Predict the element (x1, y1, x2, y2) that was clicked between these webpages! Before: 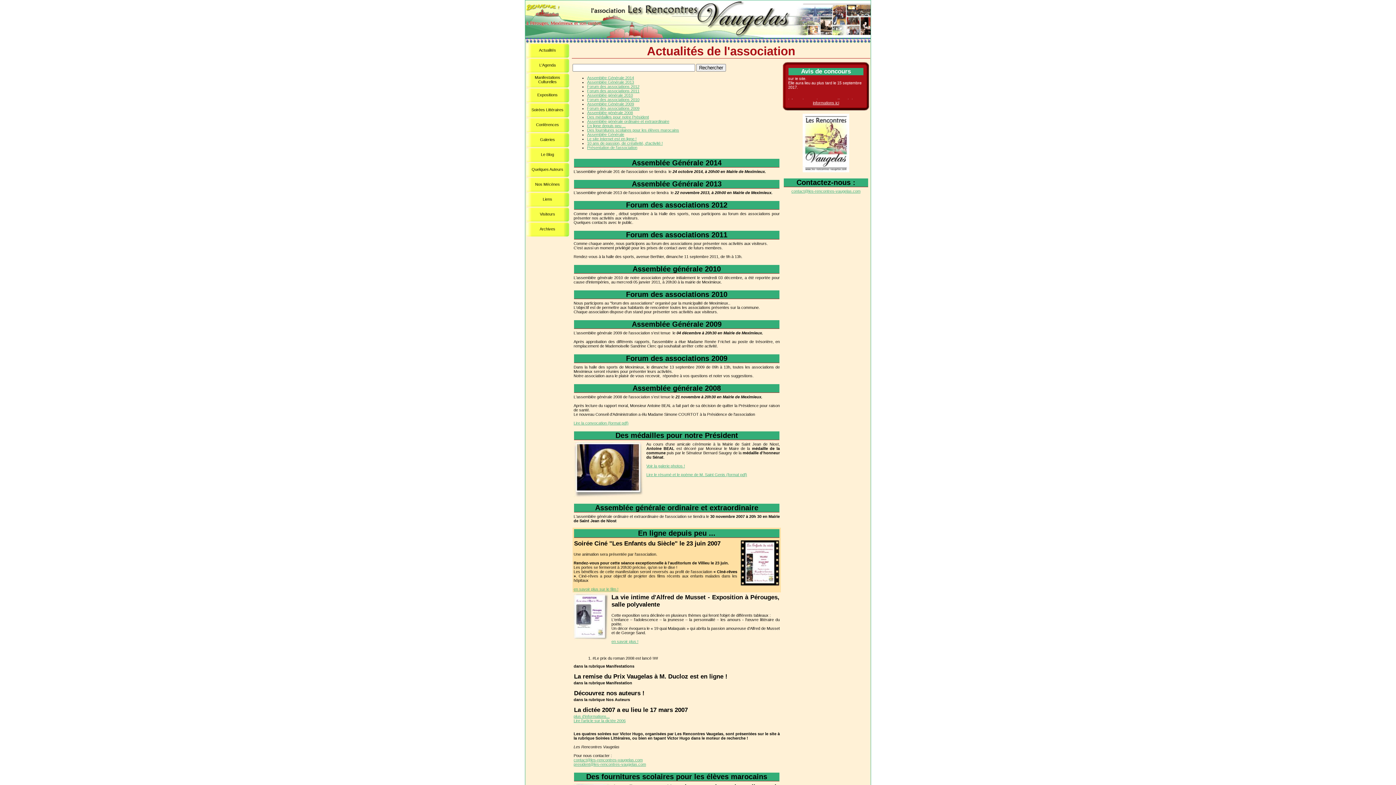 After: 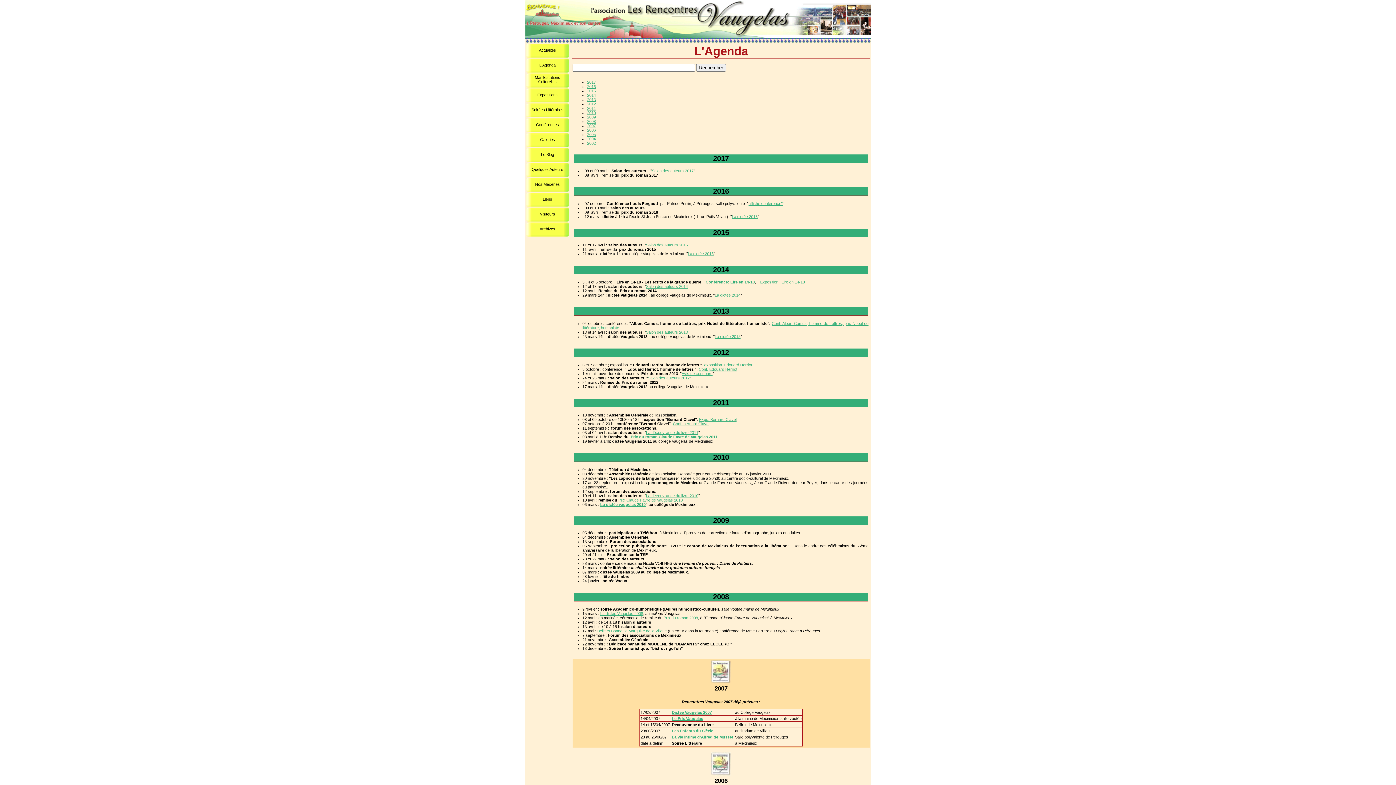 Action: bbox: (526, 58, 569, 72) label: L'Agenda